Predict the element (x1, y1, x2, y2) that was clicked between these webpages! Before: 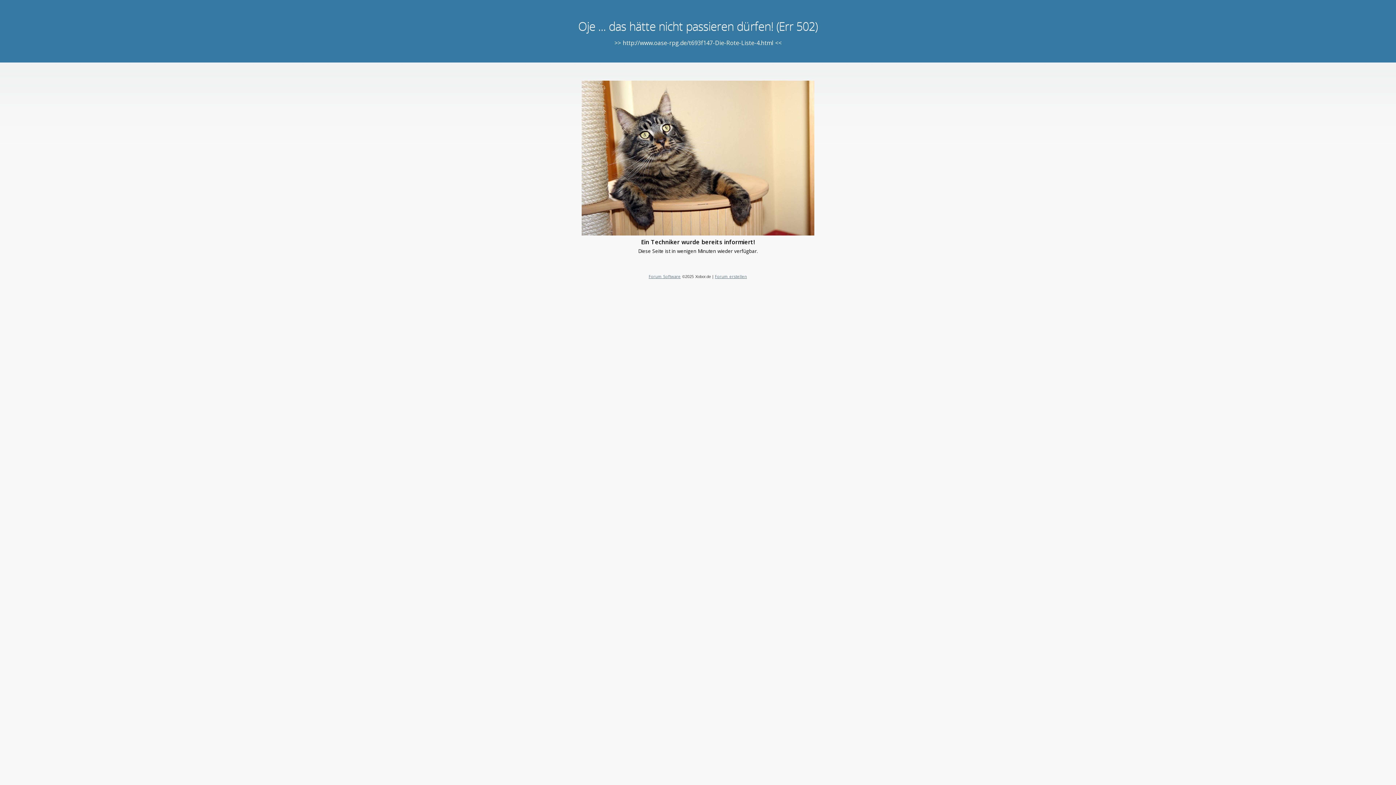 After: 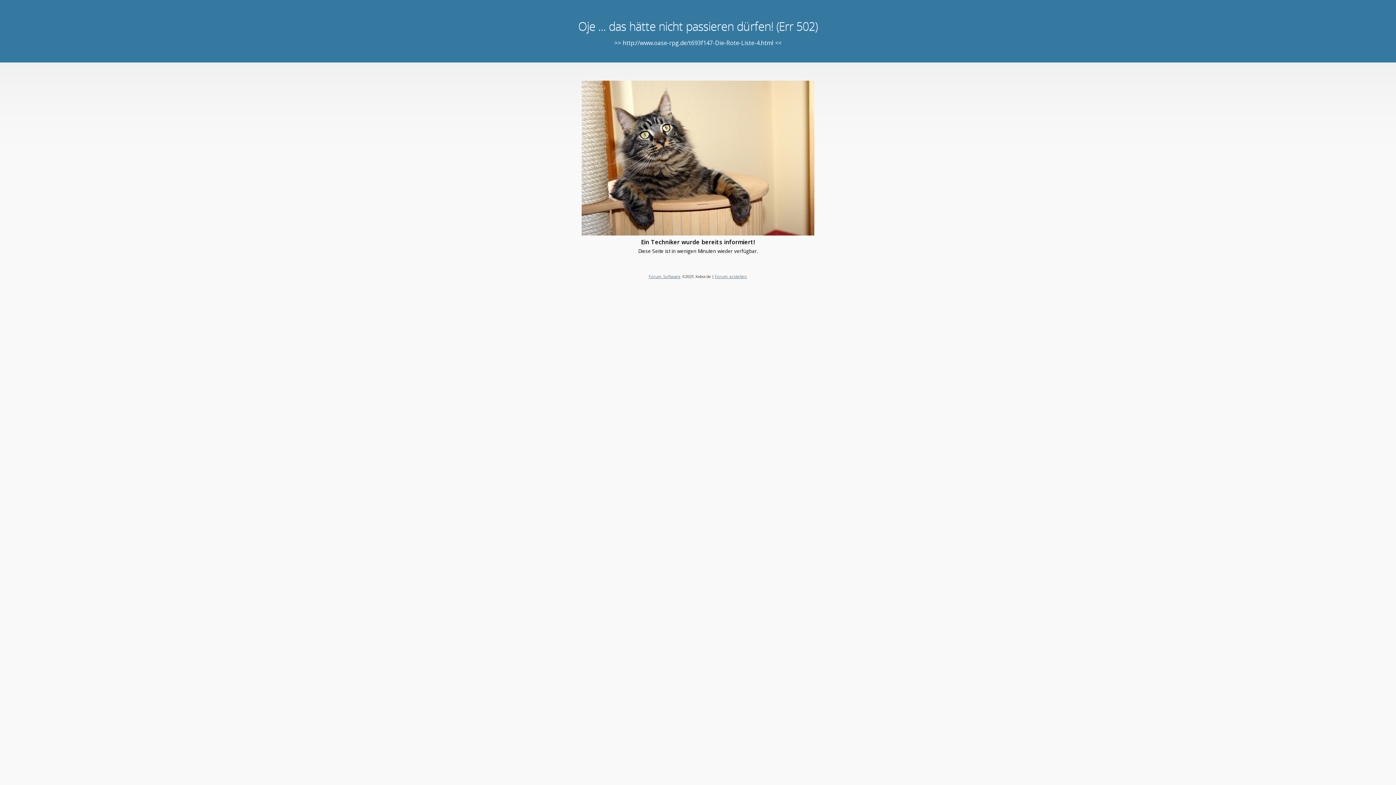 Action: label: Forum erstellen bbox: (715, 273, 747, 279)